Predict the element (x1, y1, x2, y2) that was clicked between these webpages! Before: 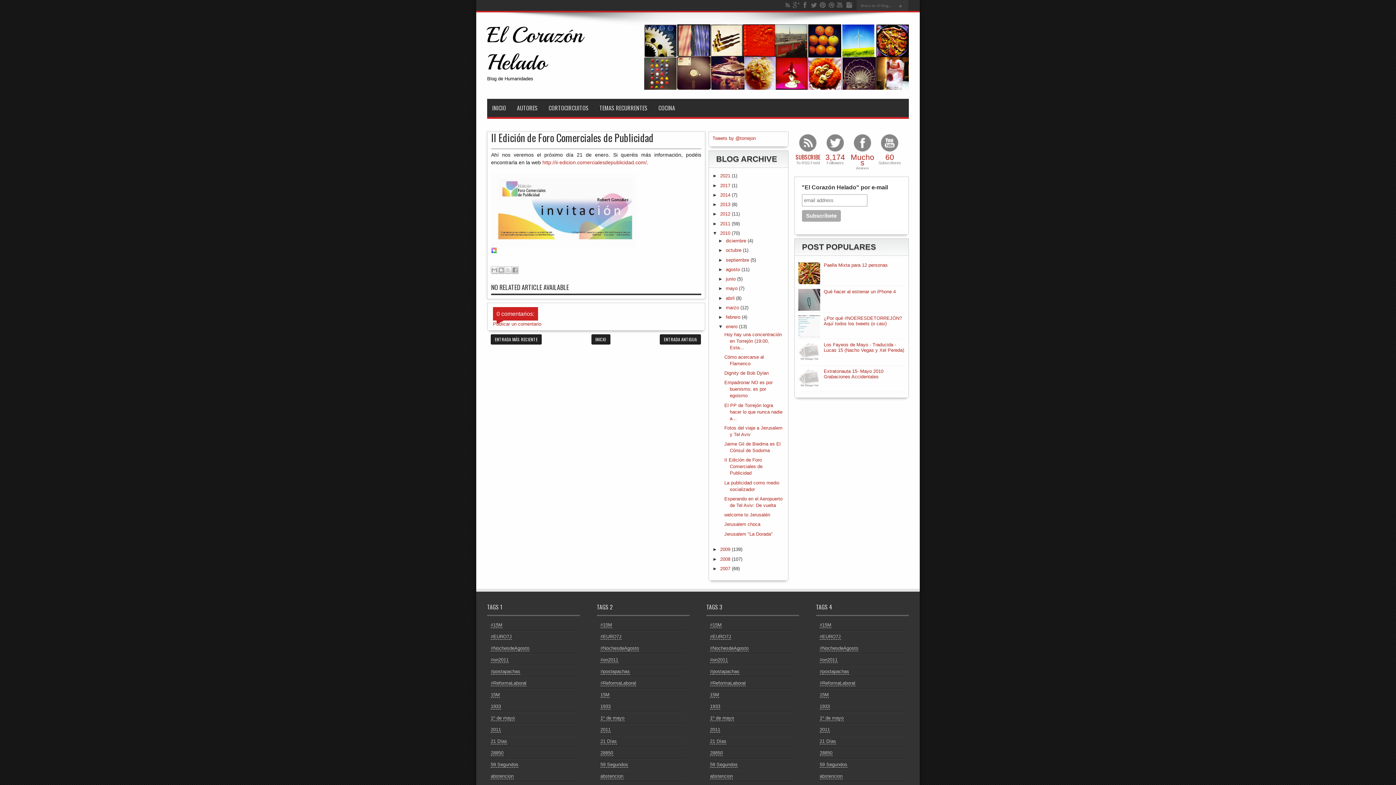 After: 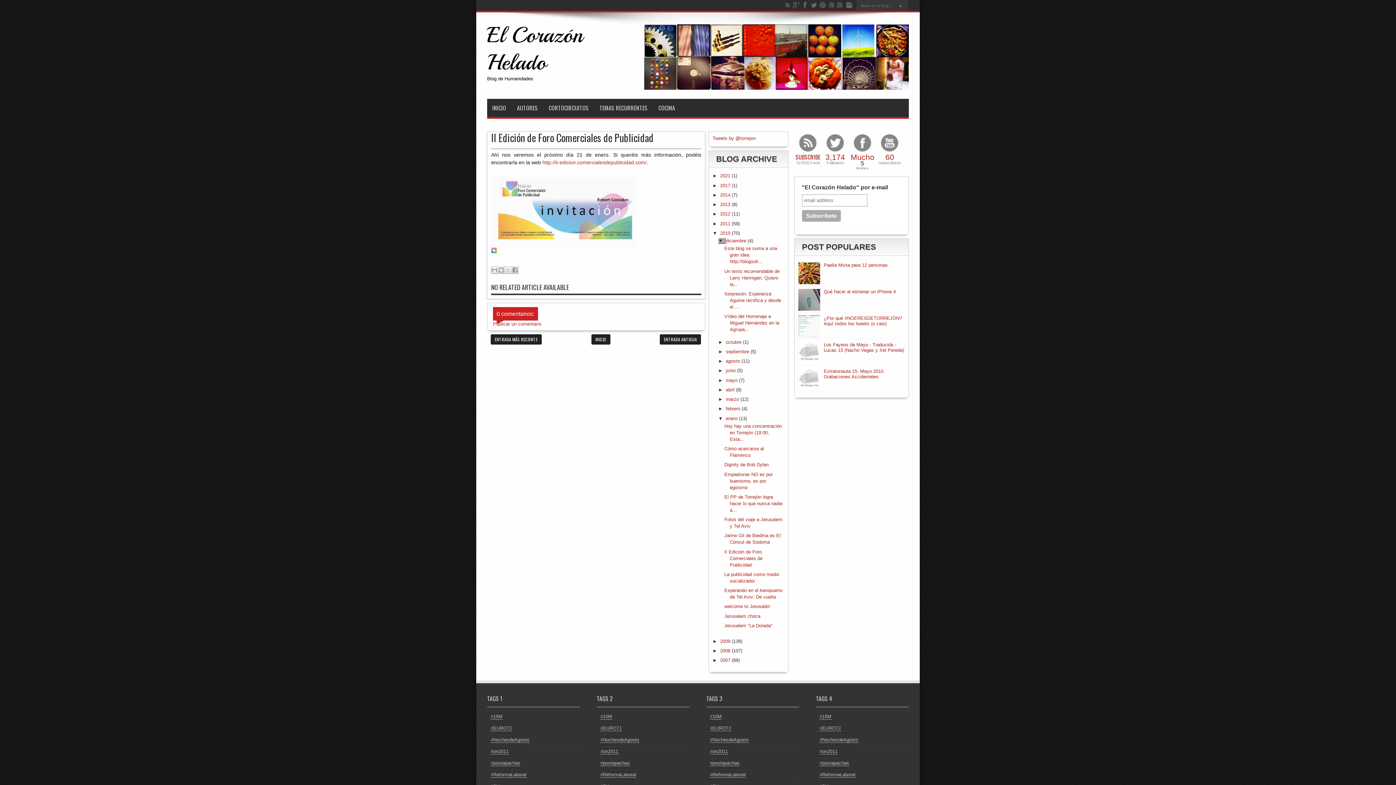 Action: bbox: (718, 238, 726, 244) label: ►  